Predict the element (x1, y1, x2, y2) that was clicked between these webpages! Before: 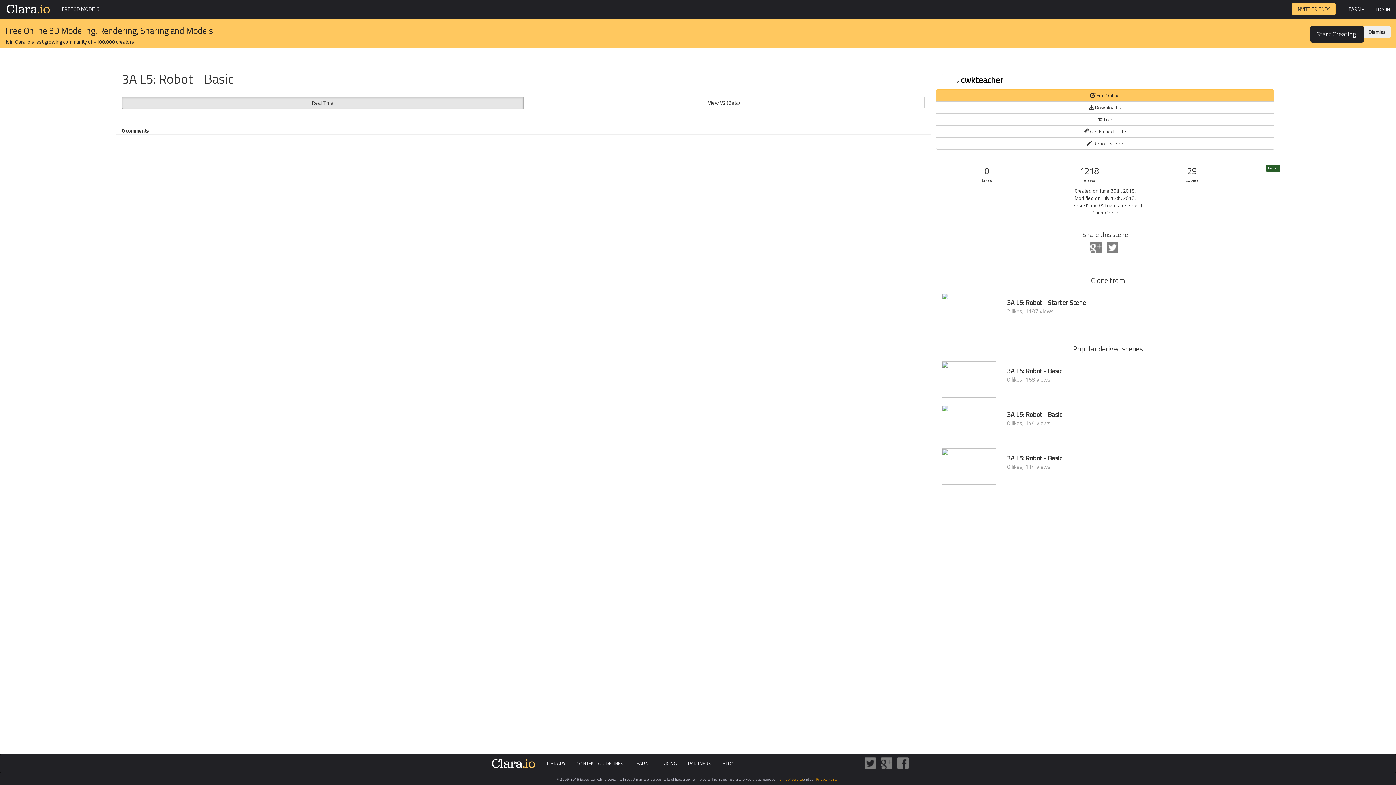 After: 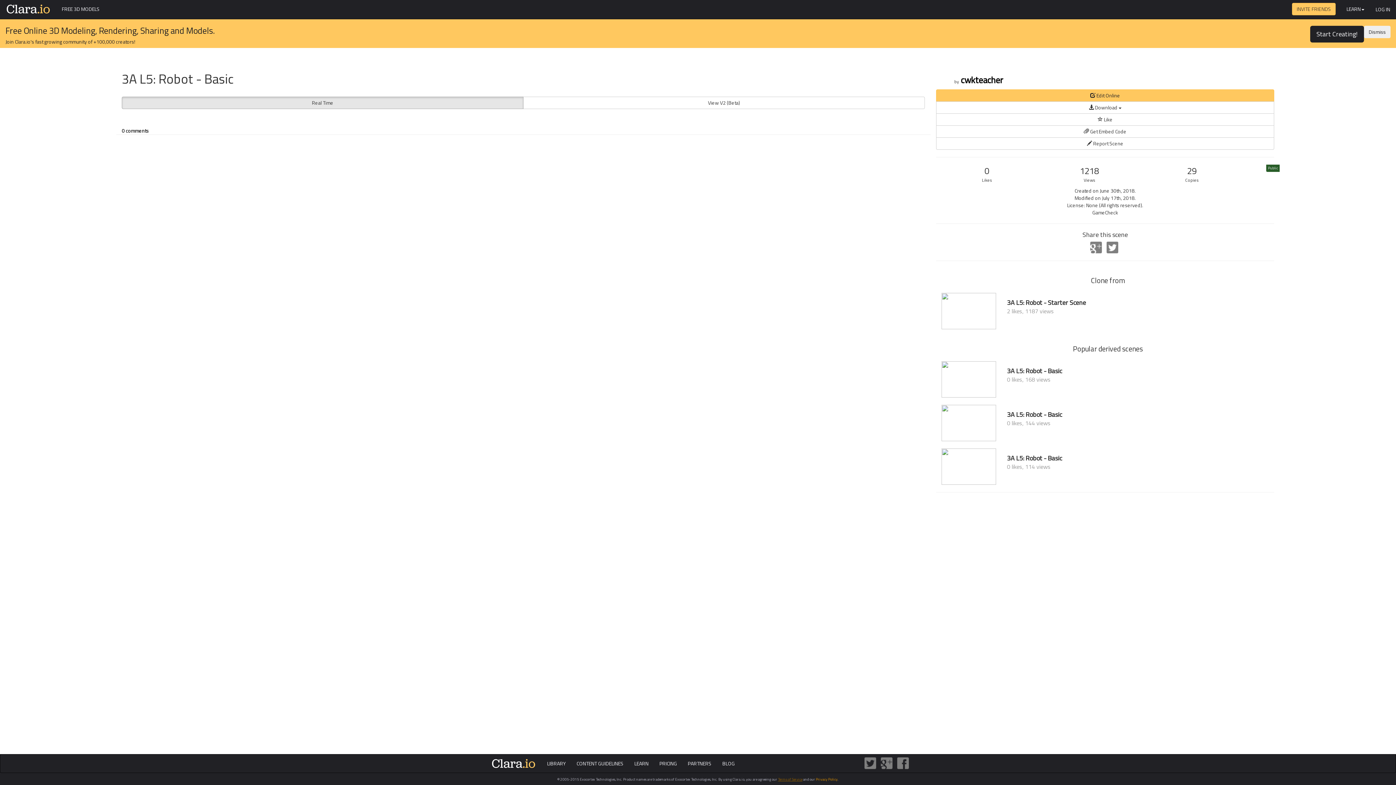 Action: label: Terms of Service bbox: (778, 777, 802, 782)